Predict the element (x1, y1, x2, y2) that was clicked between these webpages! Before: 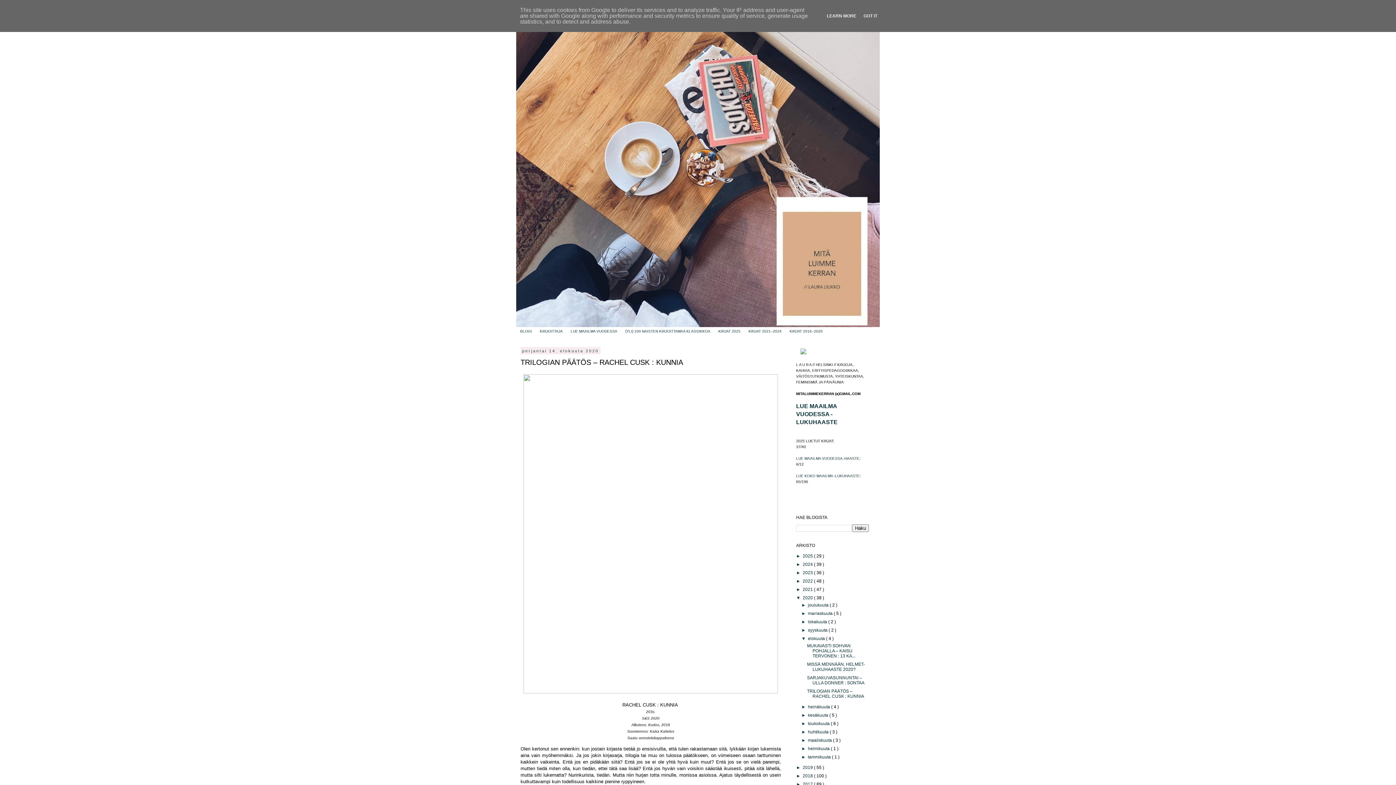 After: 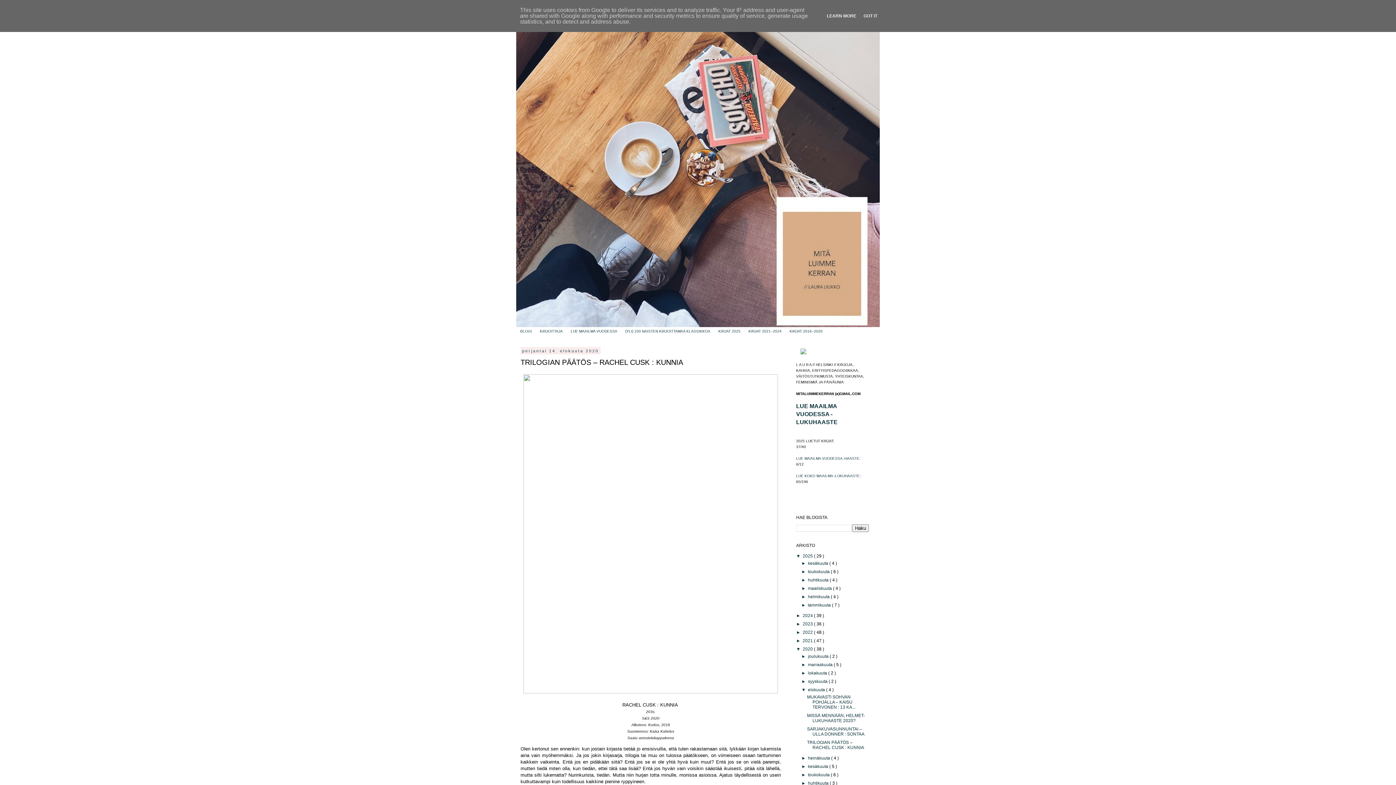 Action: label: ►   bbox: (796, 553, 802, 558)